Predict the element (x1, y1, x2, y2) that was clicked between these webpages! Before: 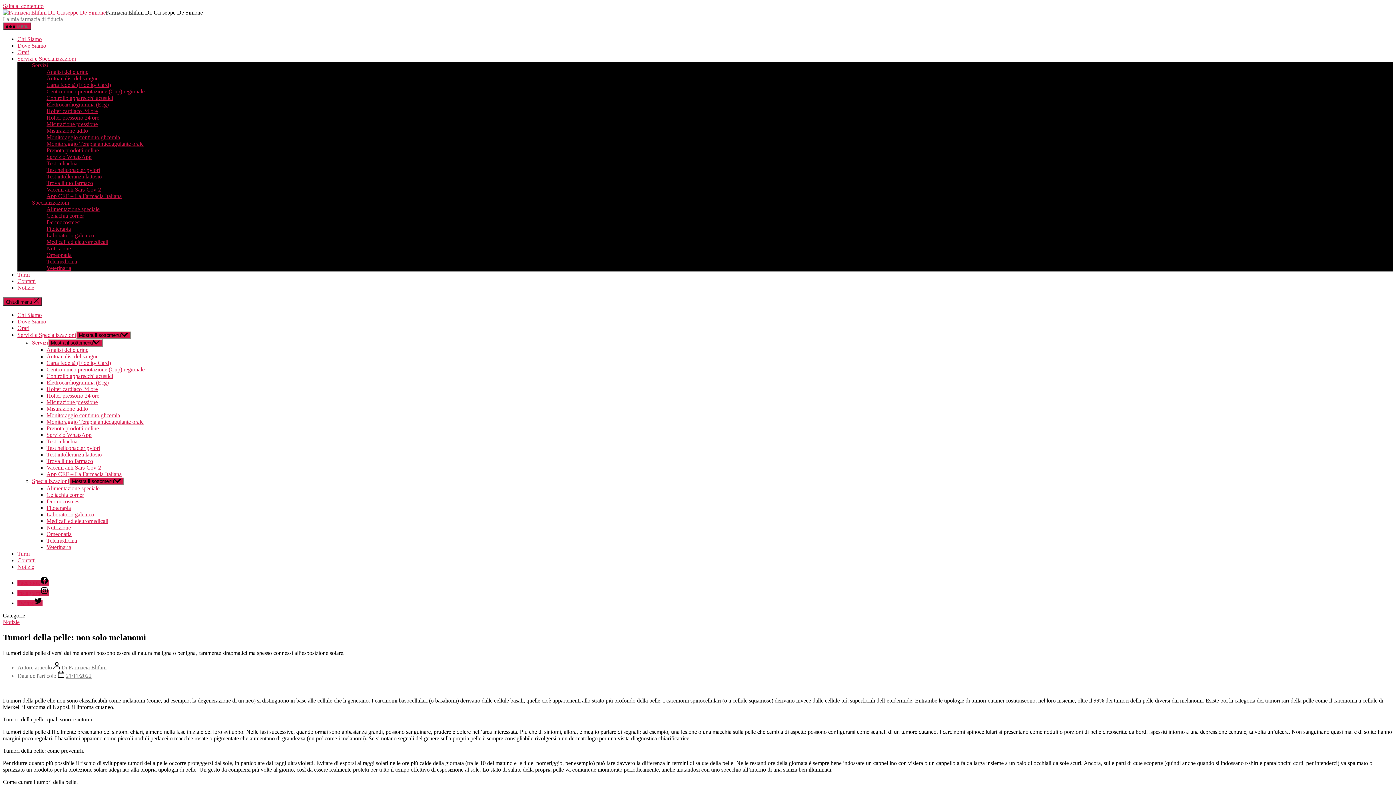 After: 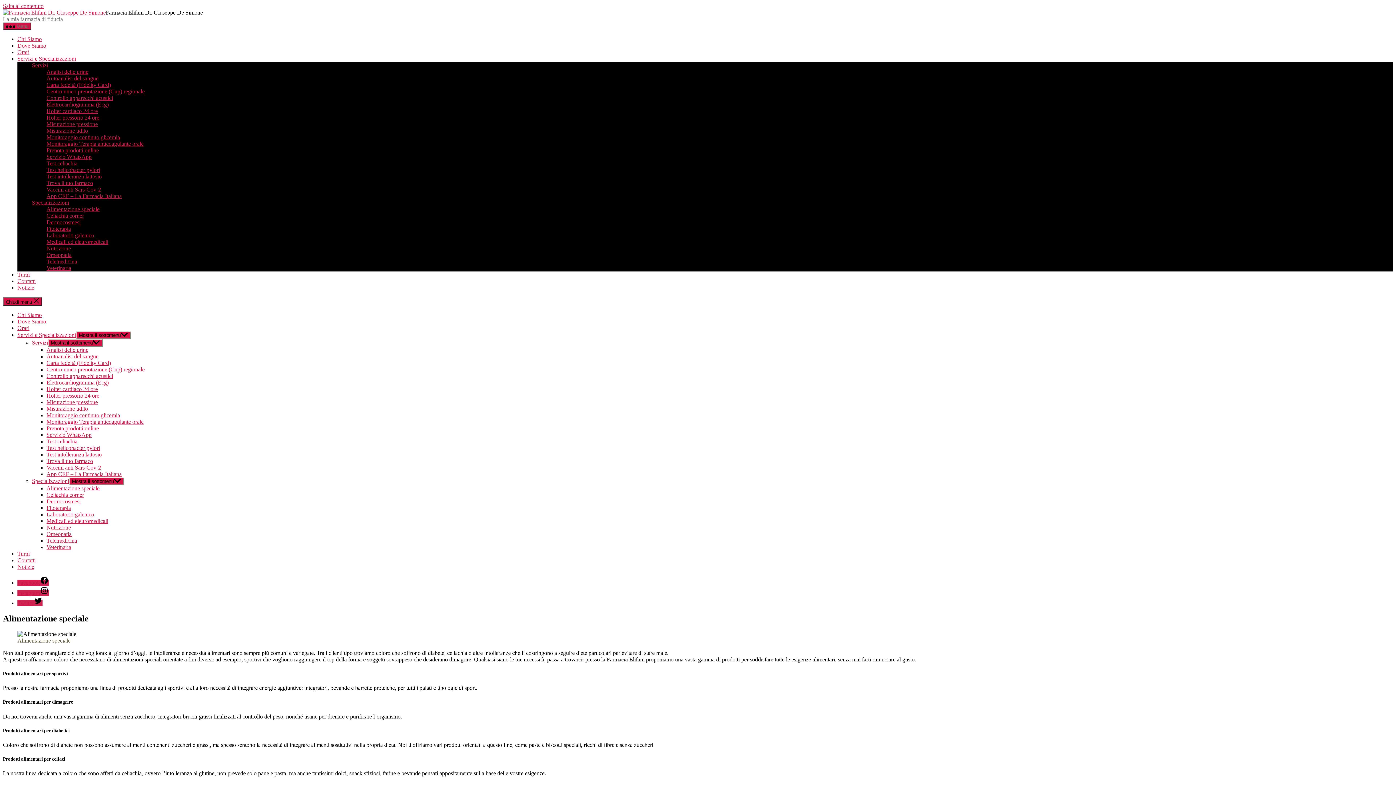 Action: label: Alimentazione speciale bbox: (46, 485, 99, 491)